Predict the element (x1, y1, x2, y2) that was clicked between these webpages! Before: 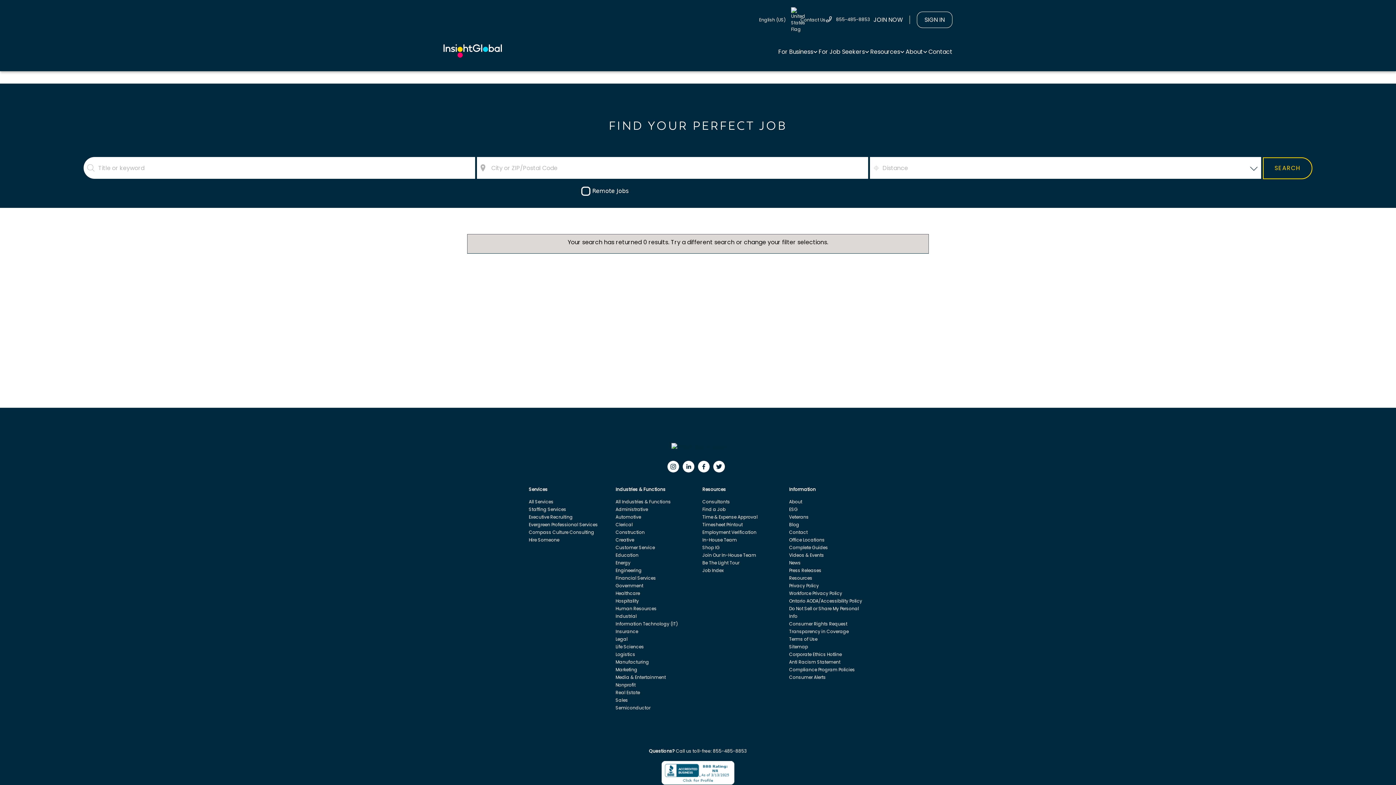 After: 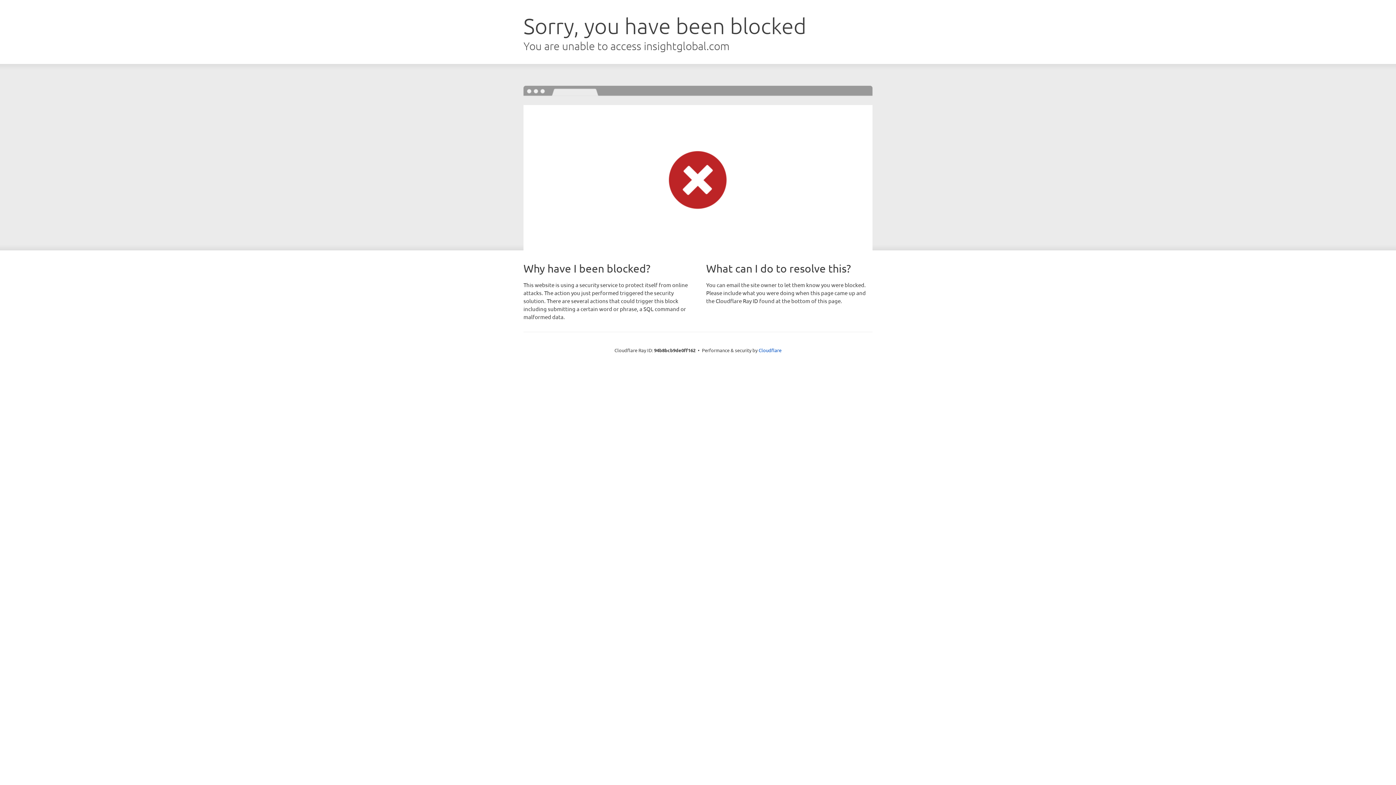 Action: label: Education bbox: (615, 552, 638, 558)